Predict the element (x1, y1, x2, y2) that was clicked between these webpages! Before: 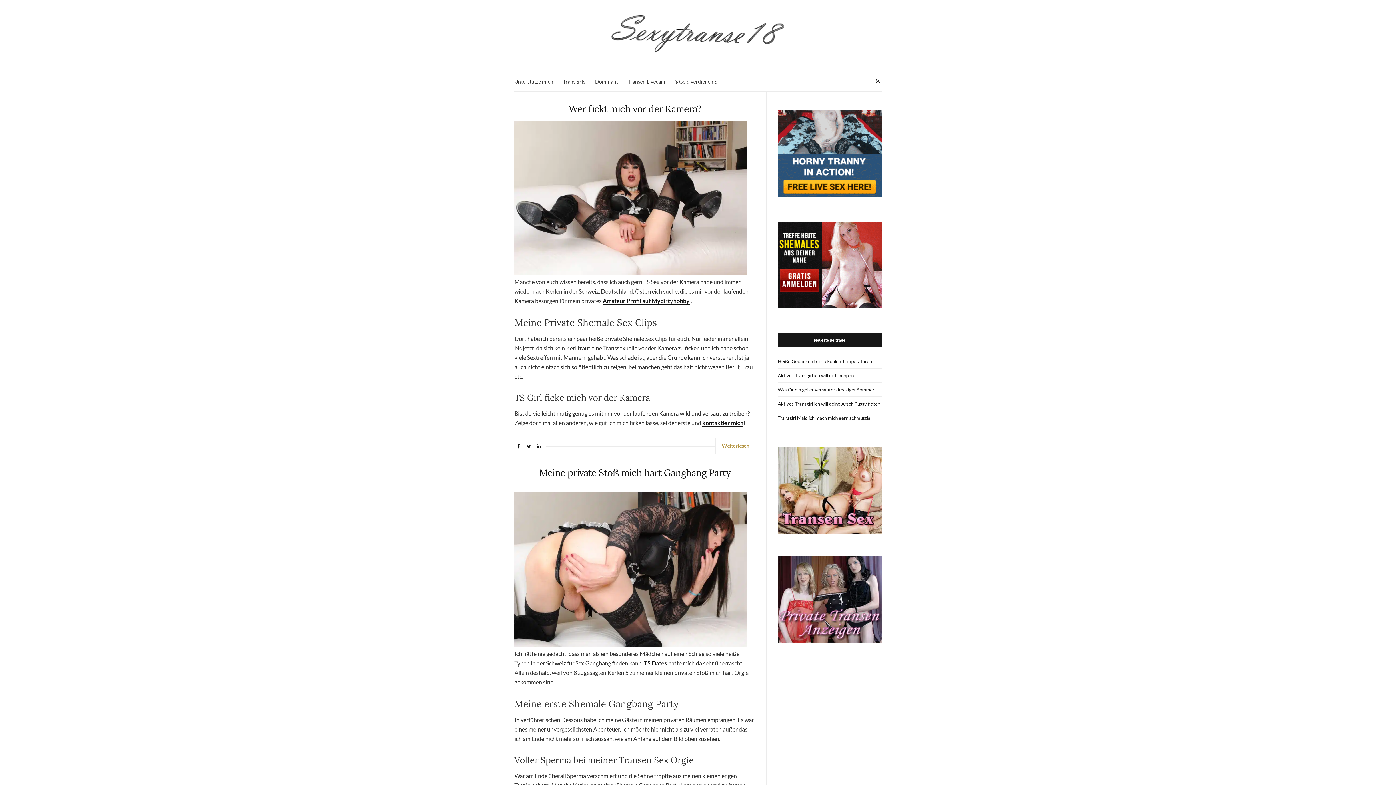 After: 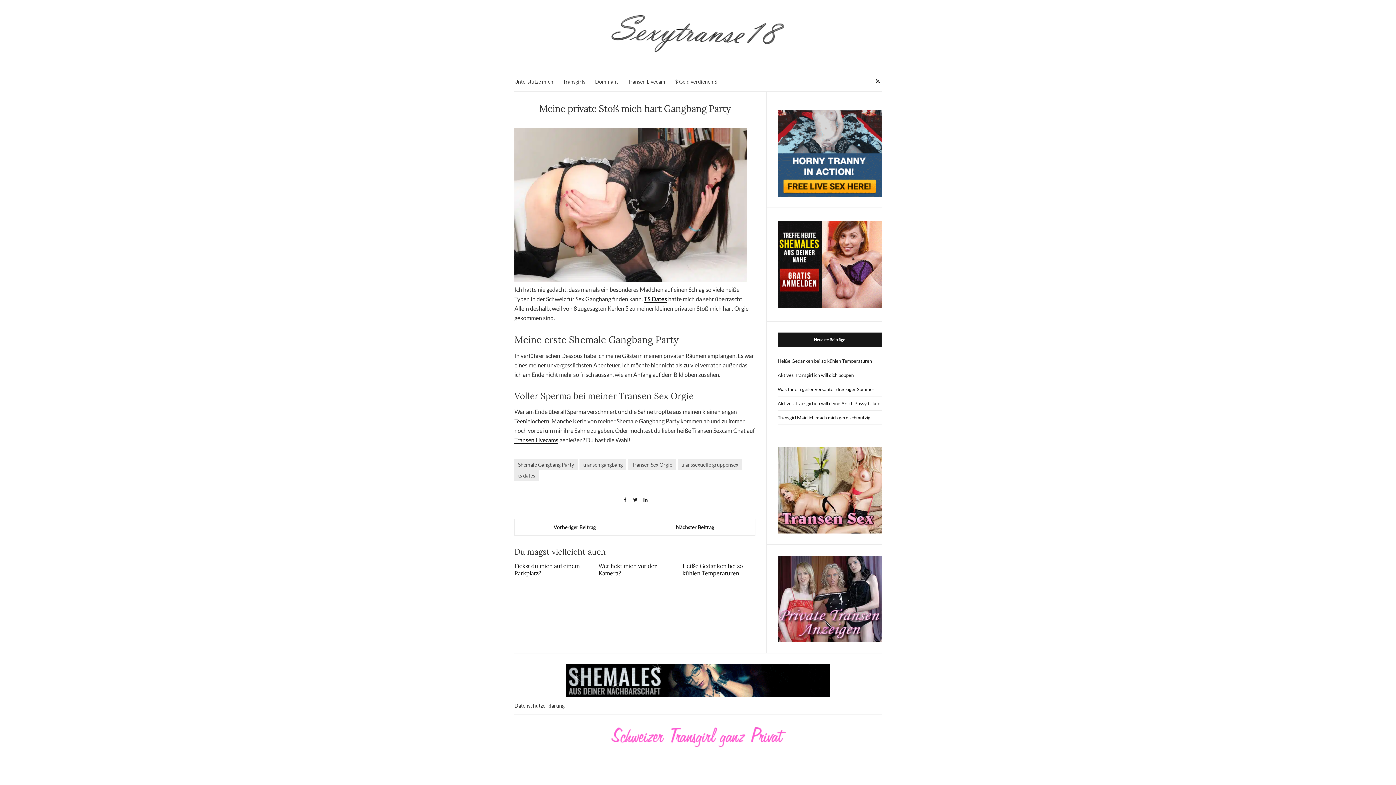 Action: bbox: (539, 466, 730, 478) label: Meine private Stoß mich hart Gangbang Party